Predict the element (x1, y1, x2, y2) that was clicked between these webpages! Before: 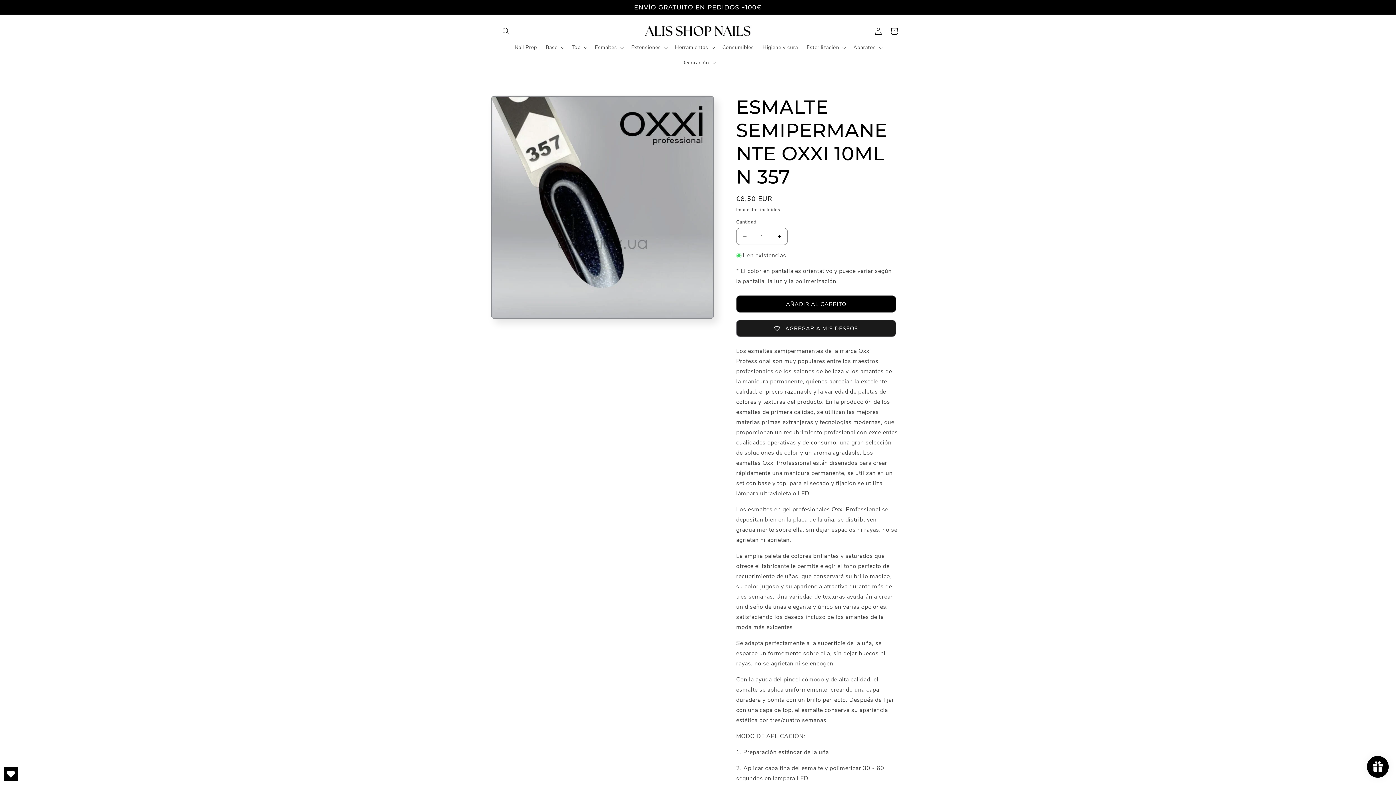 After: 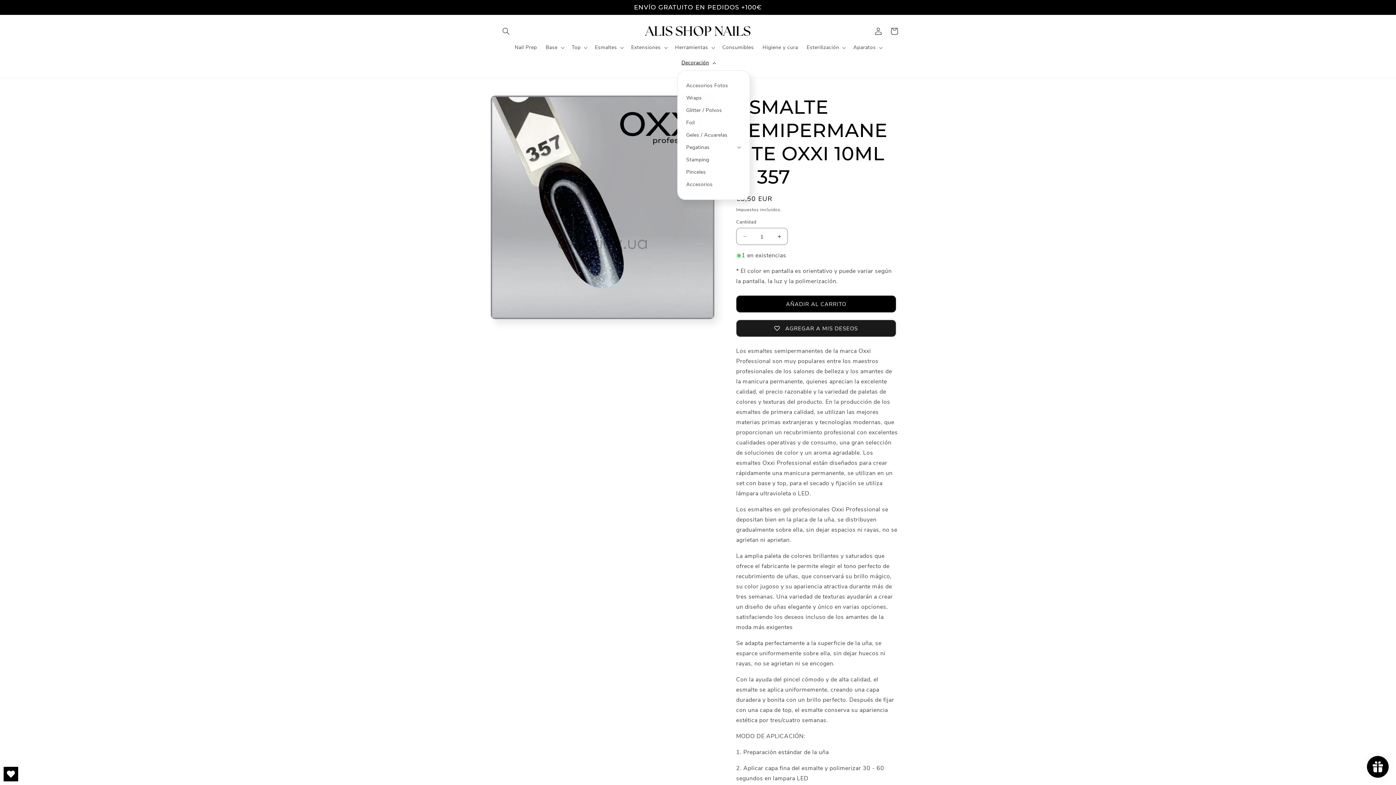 Action: bbox: (677, 55, 719, 70) label: Decoración